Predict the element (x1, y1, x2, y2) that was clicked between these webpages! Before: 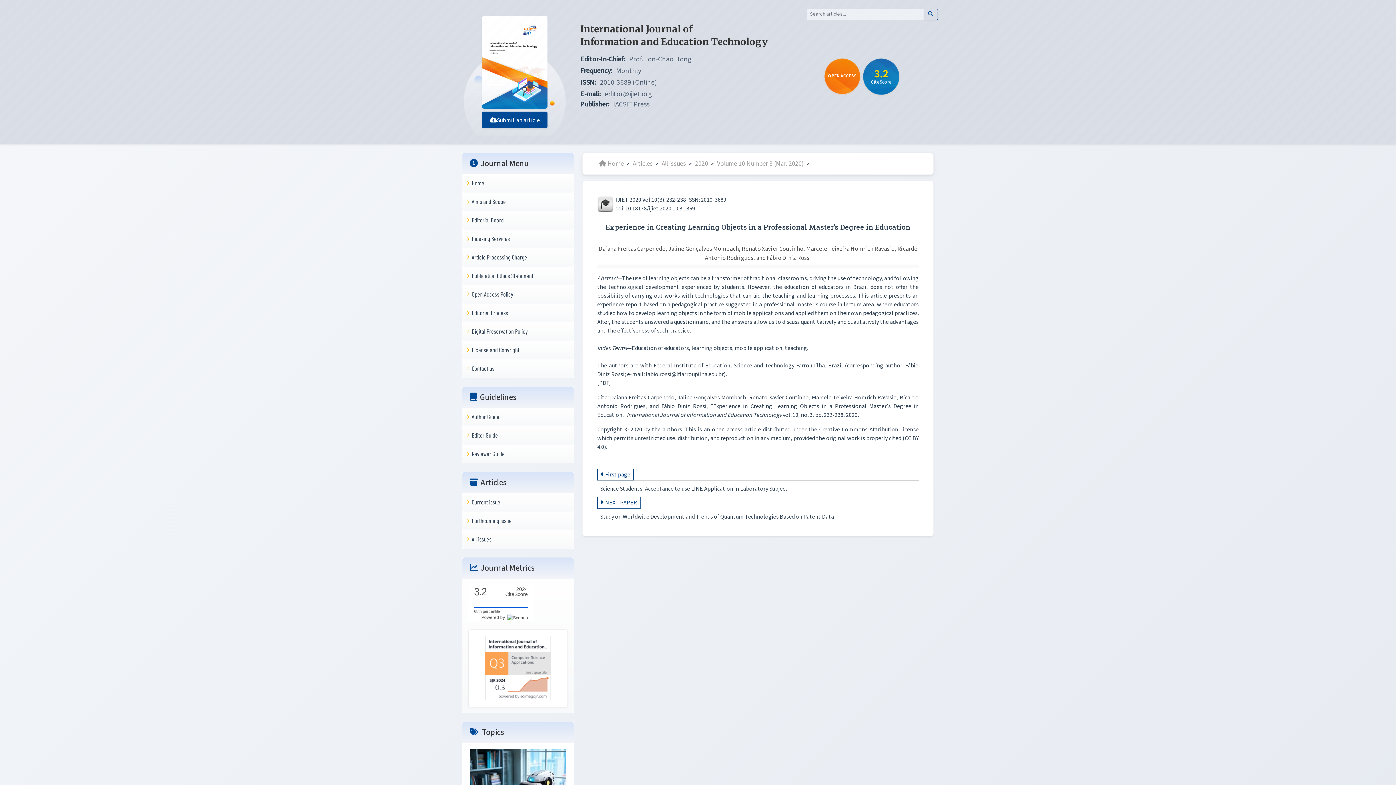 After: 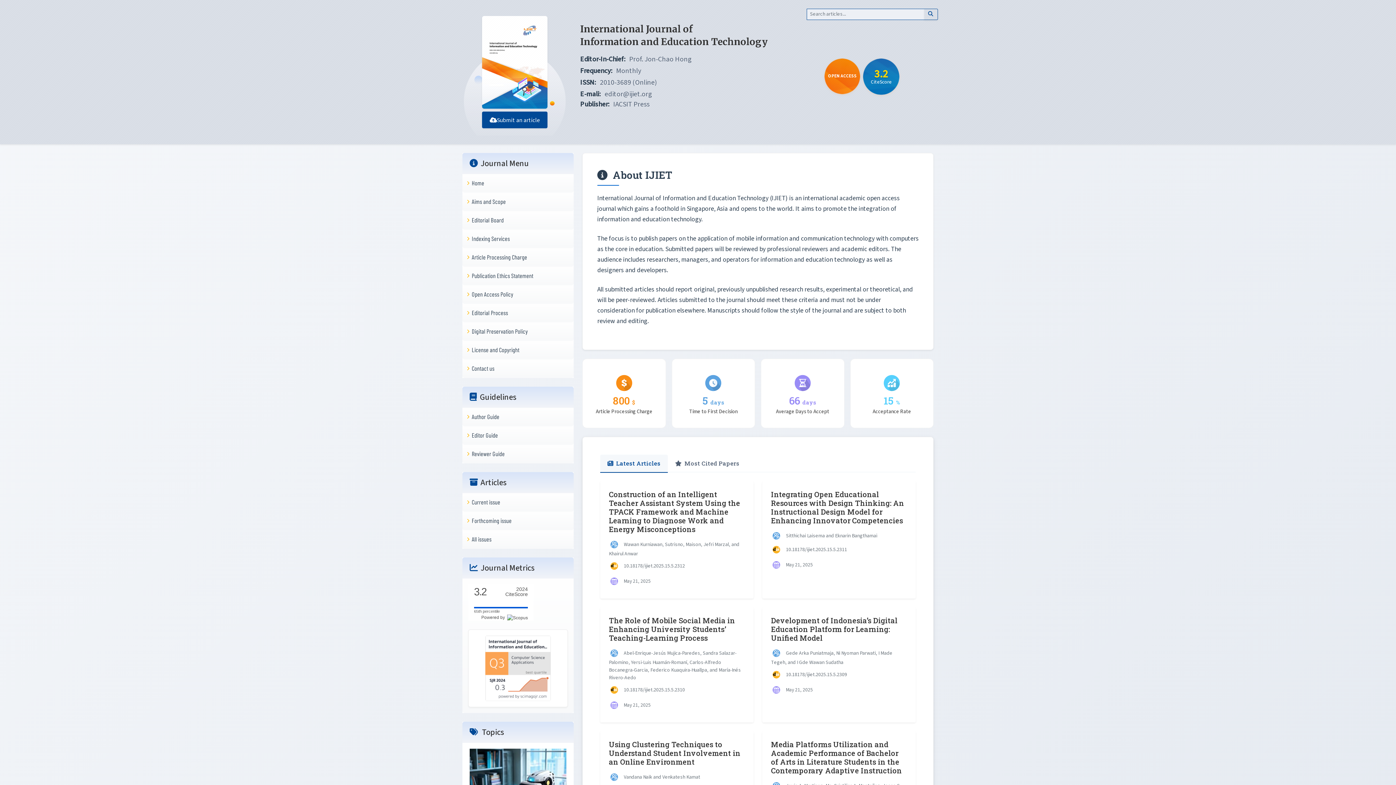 Action: bbox: (464, 175, 572, 190) label: Home